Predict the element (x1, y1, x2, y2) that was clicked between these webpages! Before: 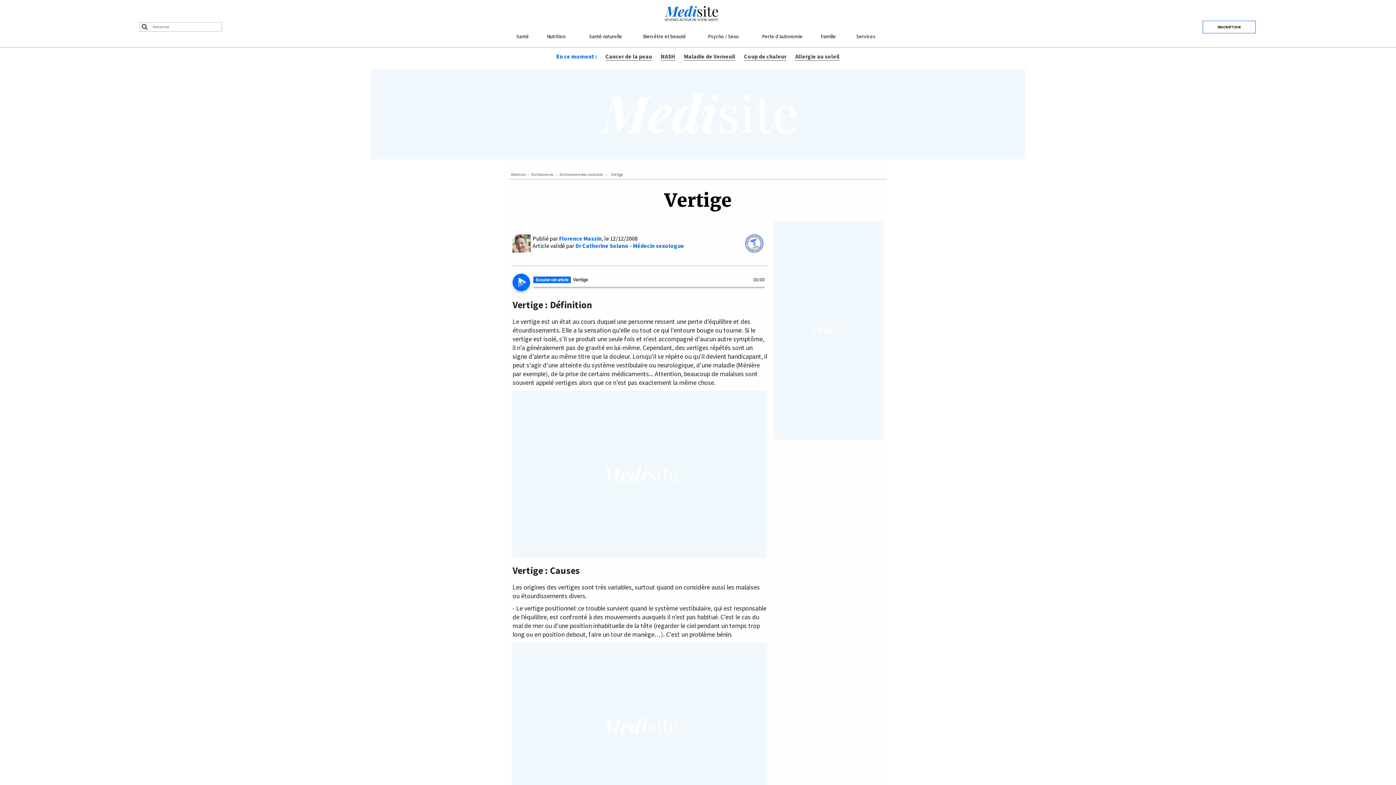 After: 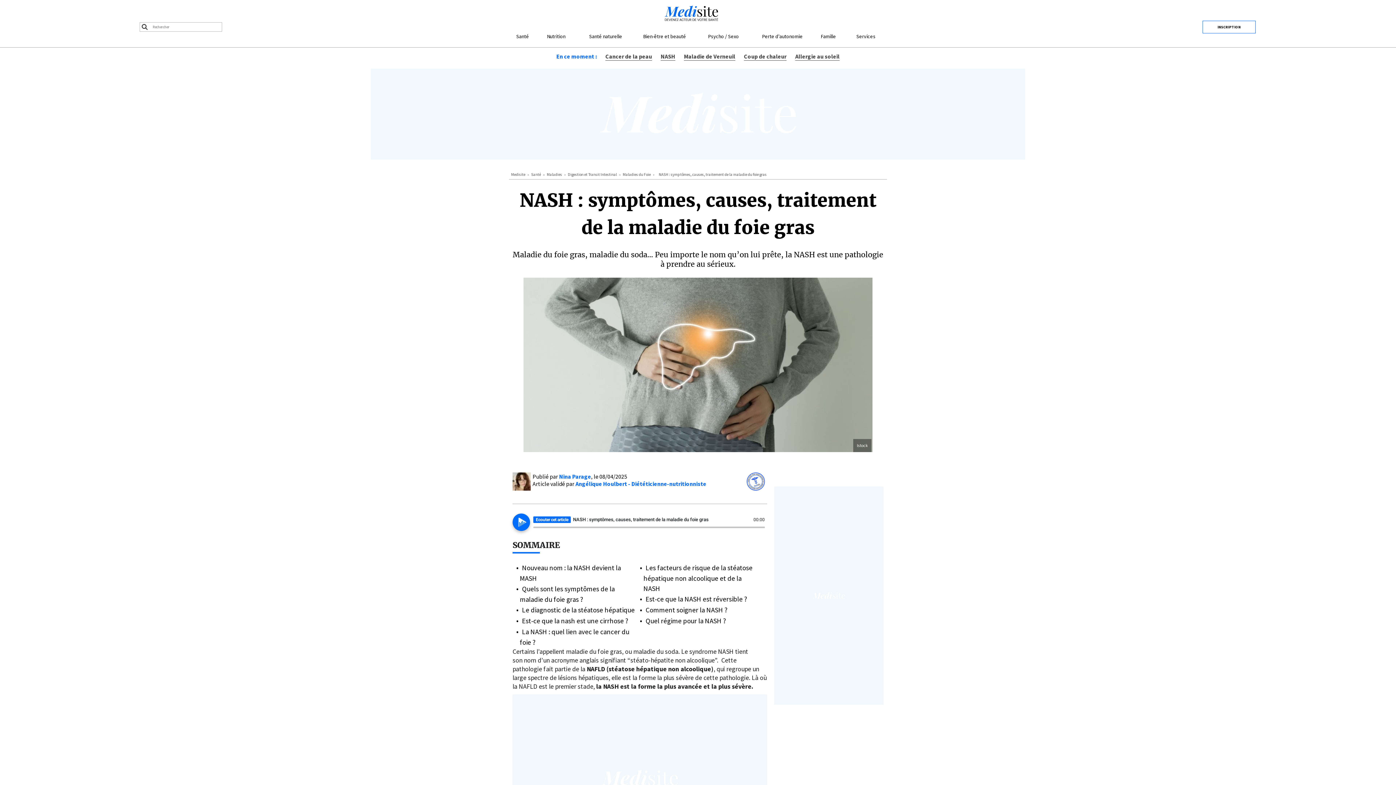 Action: bbox: (660, 52, 675, 60) label: NASH